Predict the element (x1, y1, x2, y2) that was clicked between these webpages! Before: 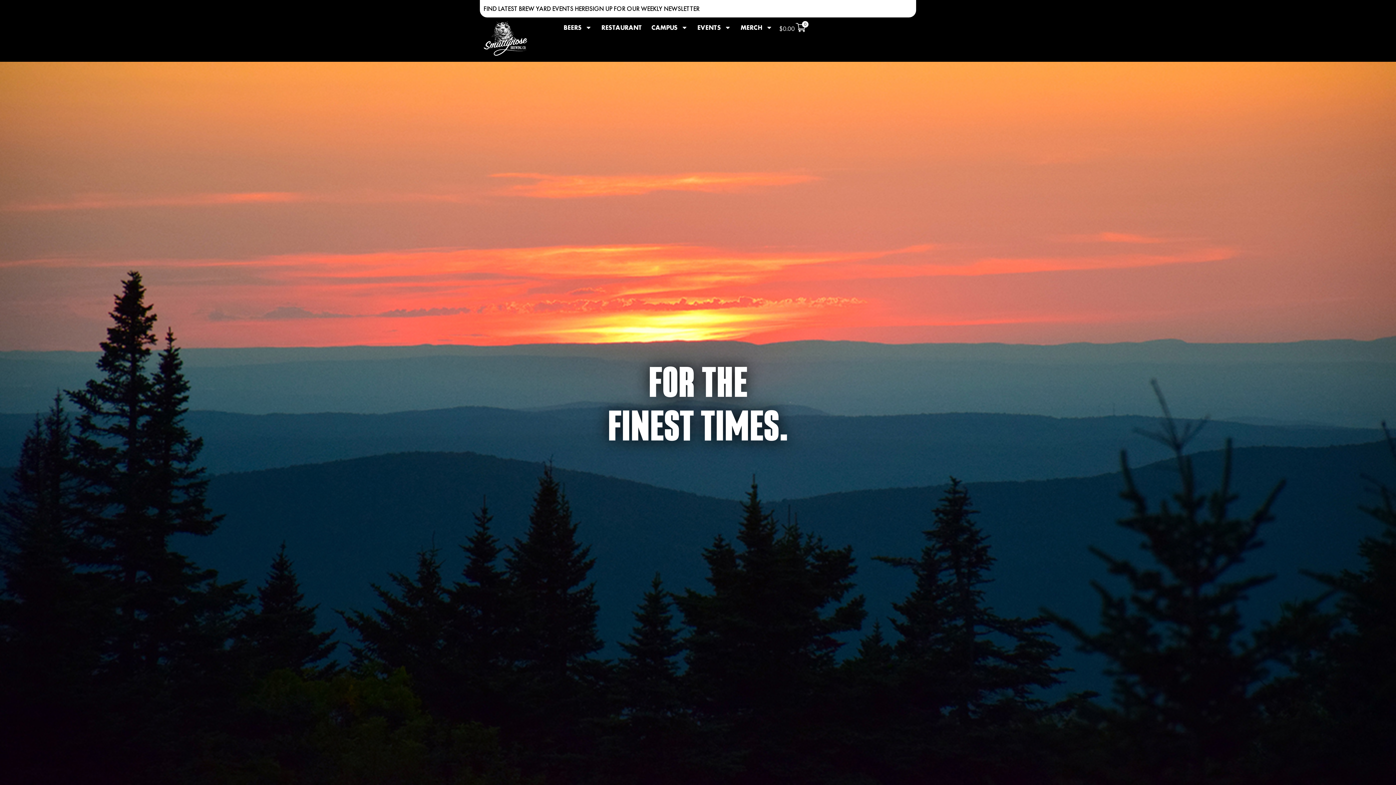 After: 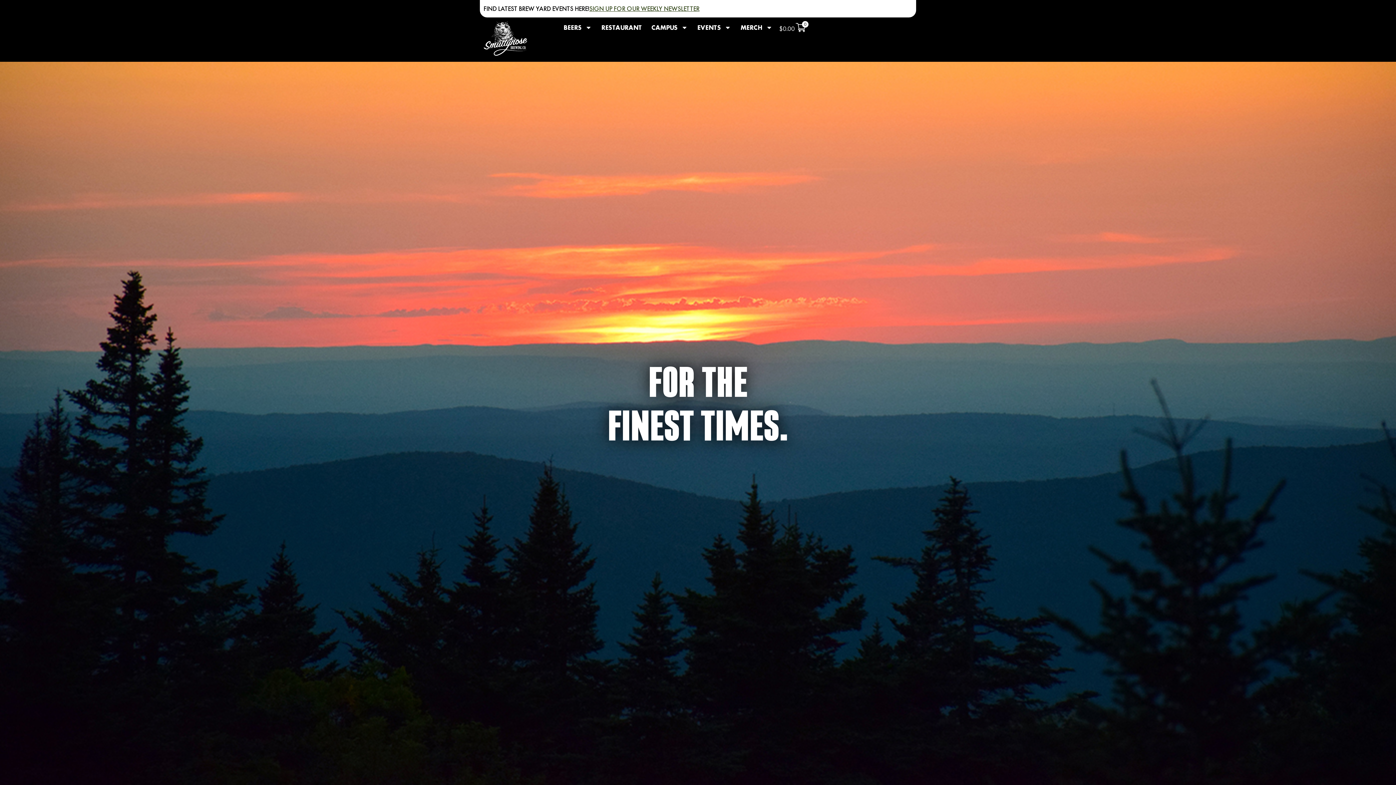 Action: label: SIGN UP FOR OUR WEEKLY NEWSLETTER bbox: (589, 4, 699, 12)